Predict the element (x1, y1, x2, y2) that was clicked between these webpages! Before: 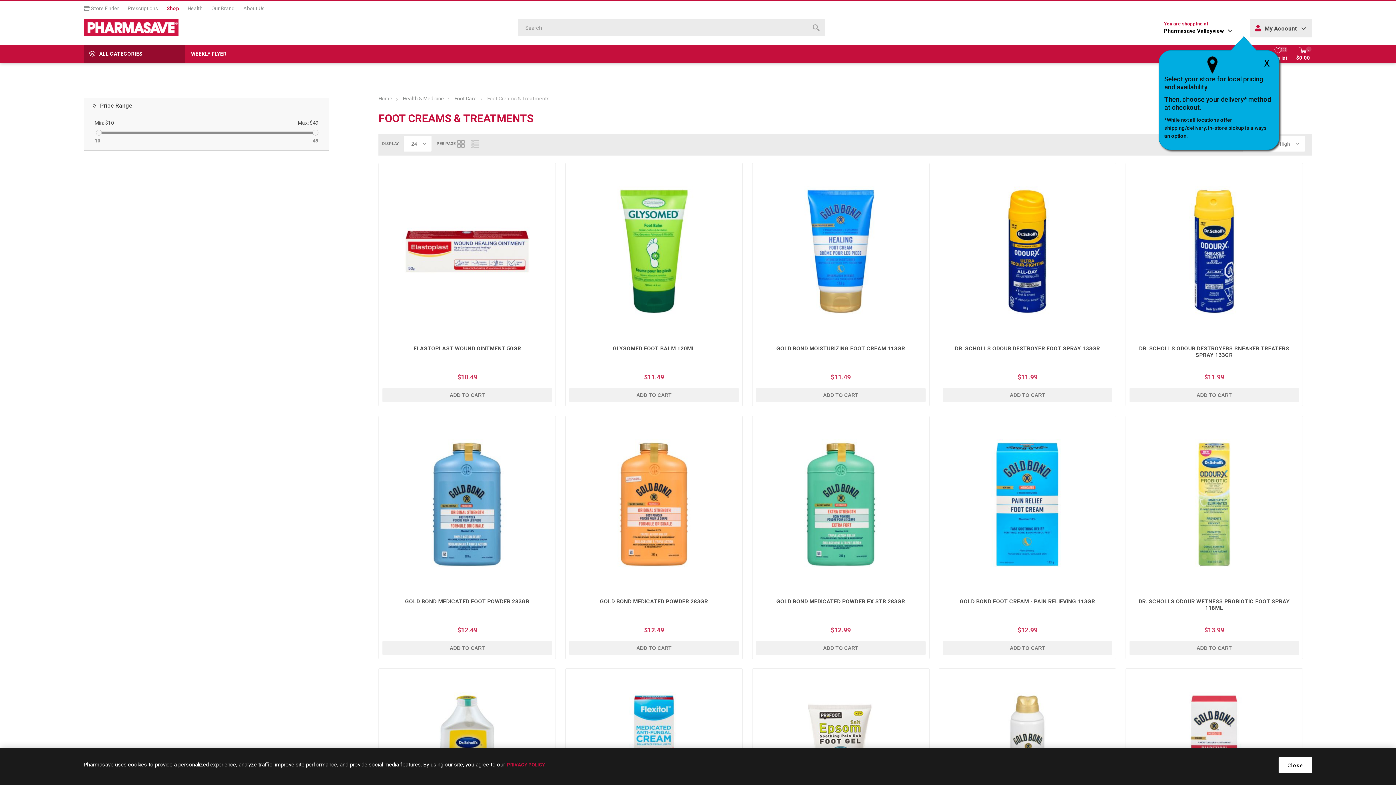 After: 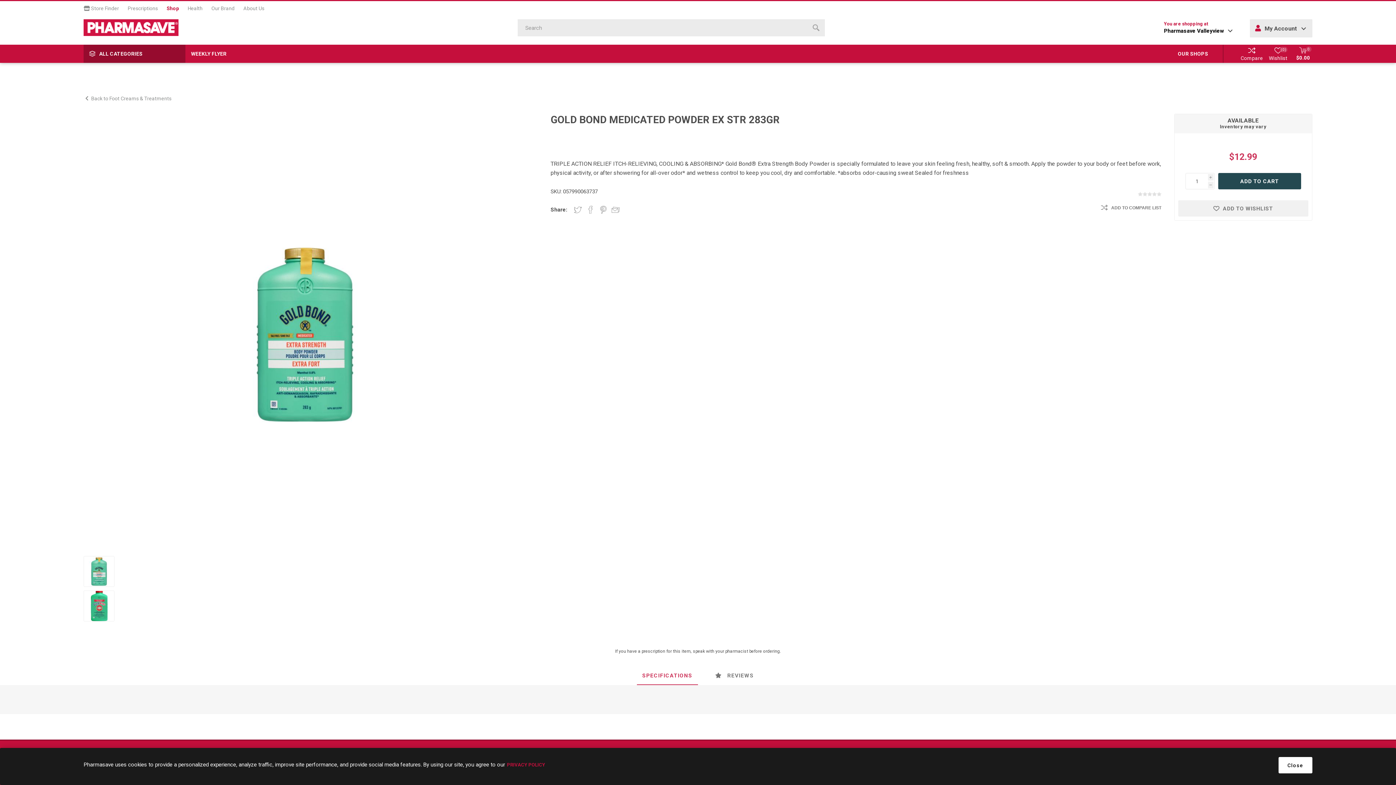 Action: label: GOLD BOND MEDICATED POWDER EX STR 283GR bbox: (758, 598, 923, 604)